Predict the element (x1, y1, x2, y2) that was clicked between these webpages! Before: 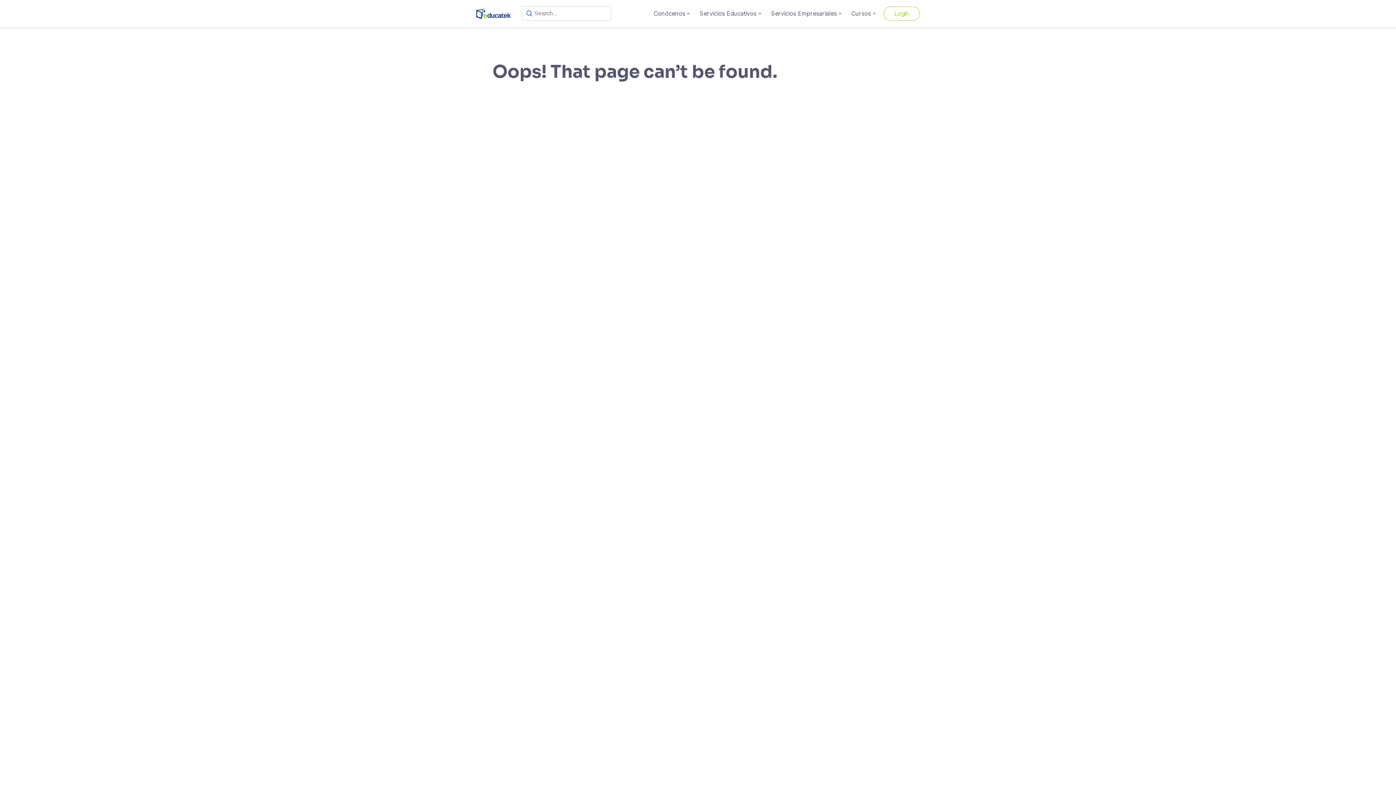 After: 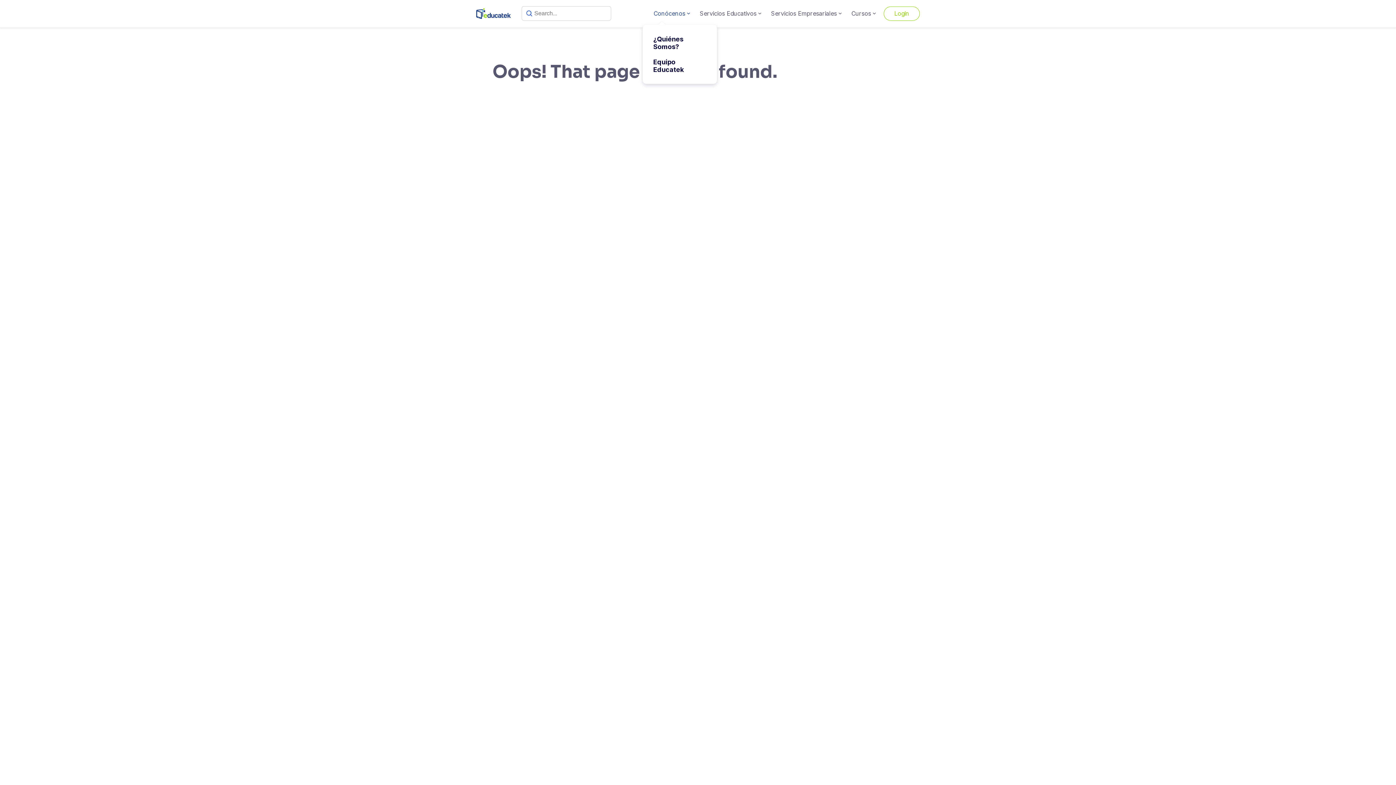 Action: label: Conócenos bbox: (652, 8, 687, 18)